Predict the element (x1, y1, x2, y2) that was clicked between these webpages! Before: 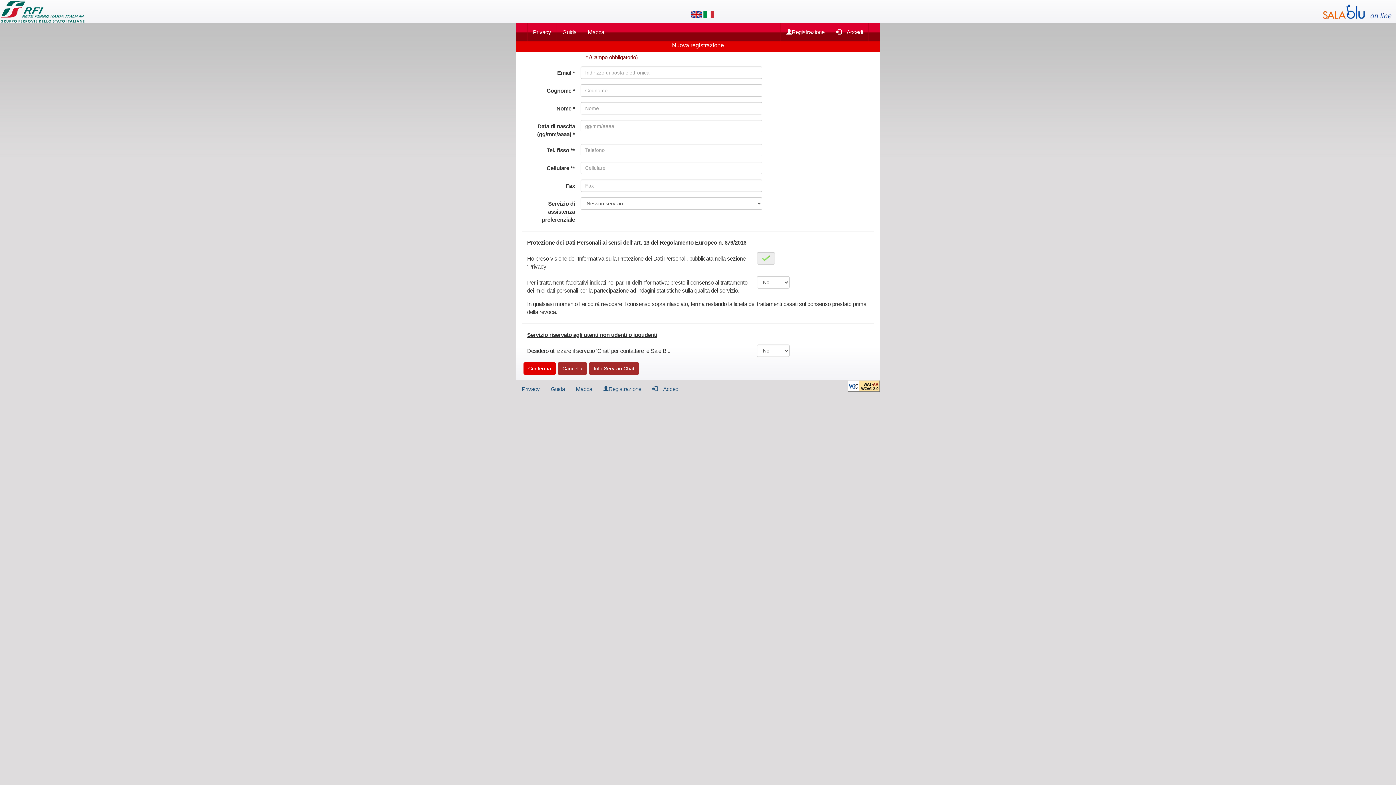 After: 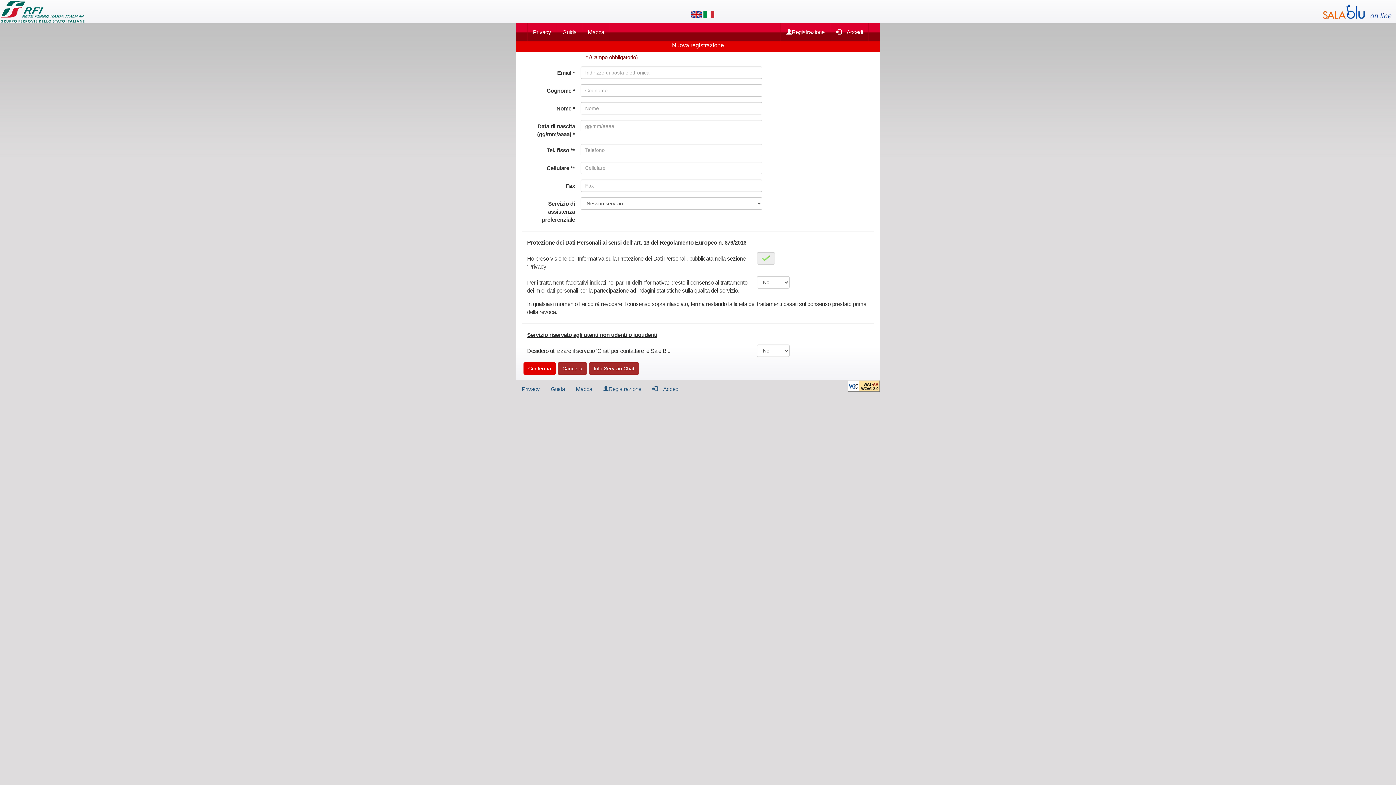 Action: bbox: (780, 23, 830, 41) label: Registrazione